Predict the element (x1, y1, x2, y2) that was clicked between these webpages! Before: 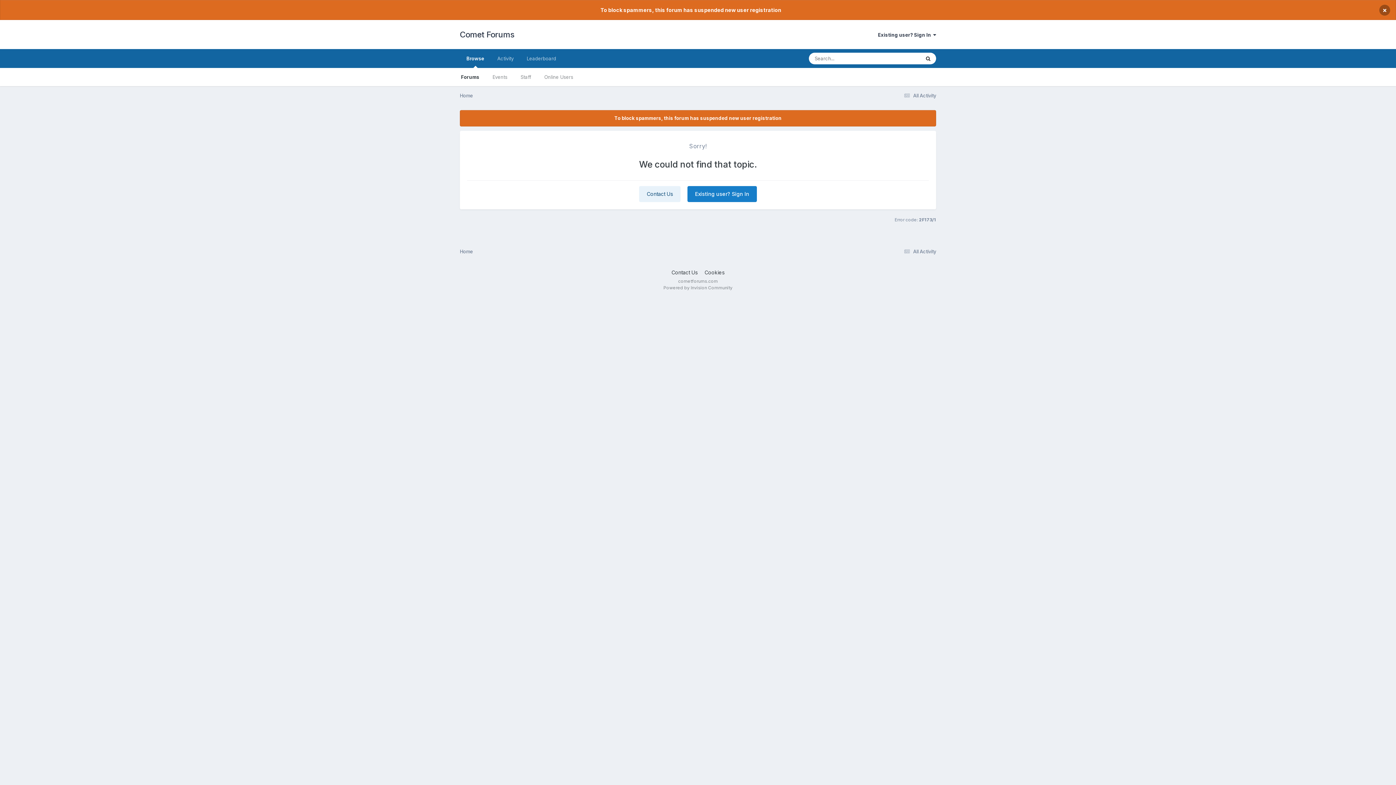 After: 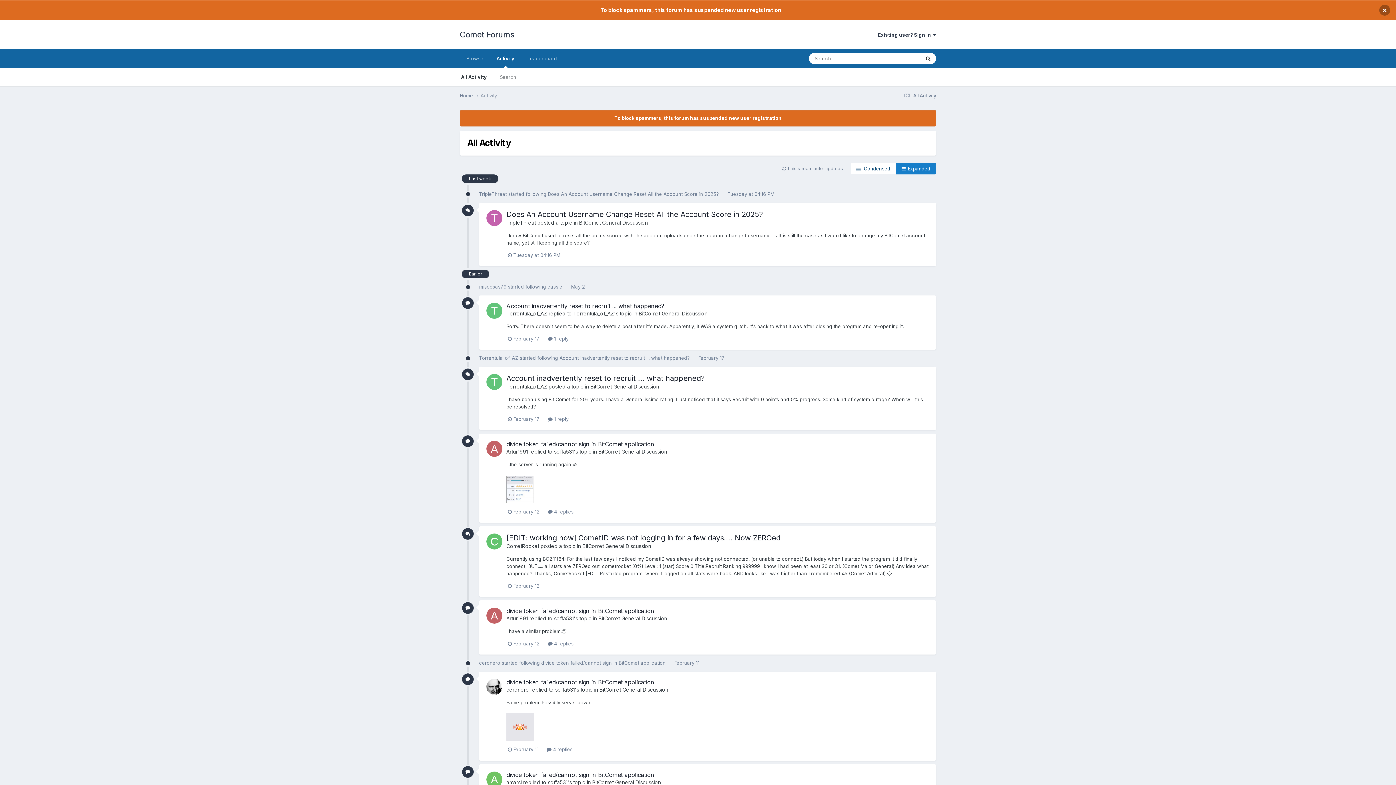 Action: label: Activity bbox: (490, 49, 520, 68)